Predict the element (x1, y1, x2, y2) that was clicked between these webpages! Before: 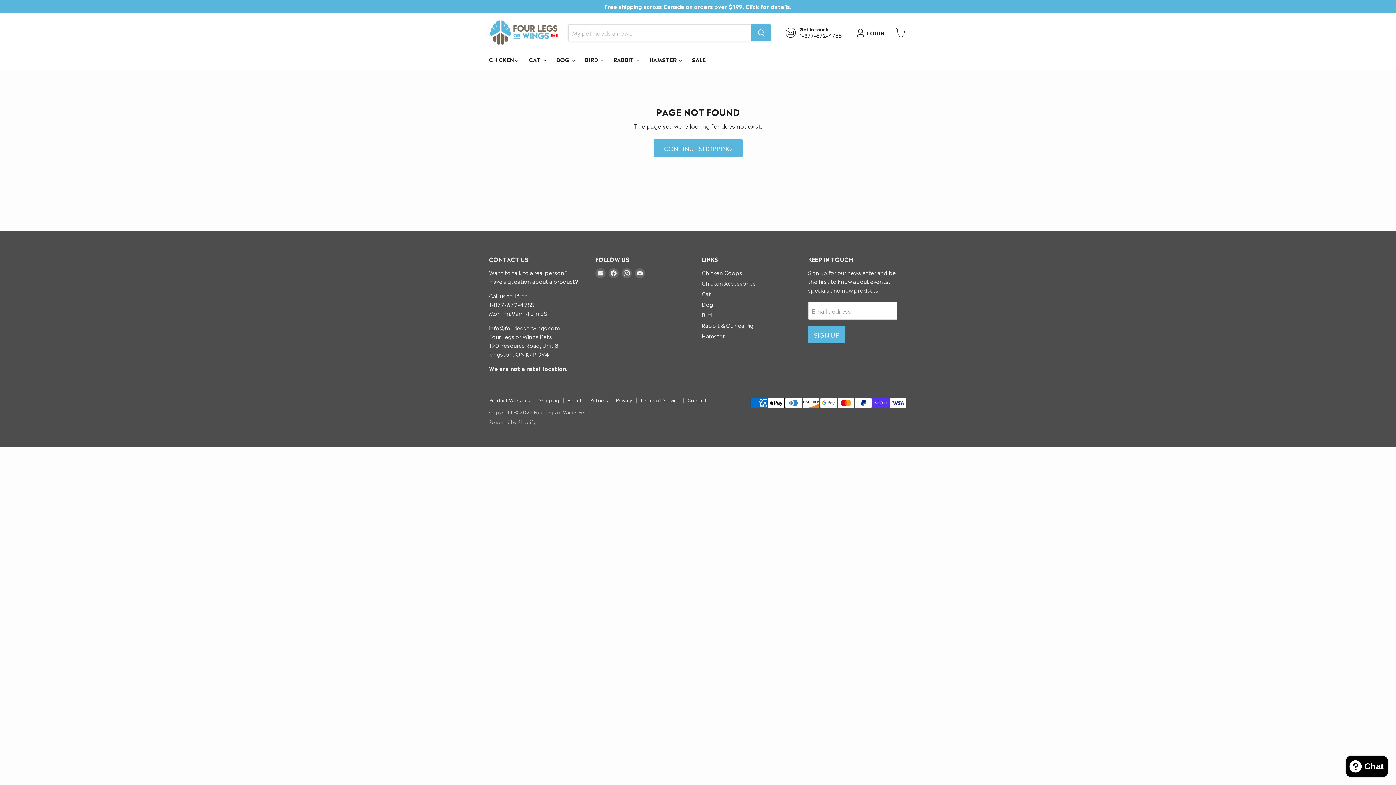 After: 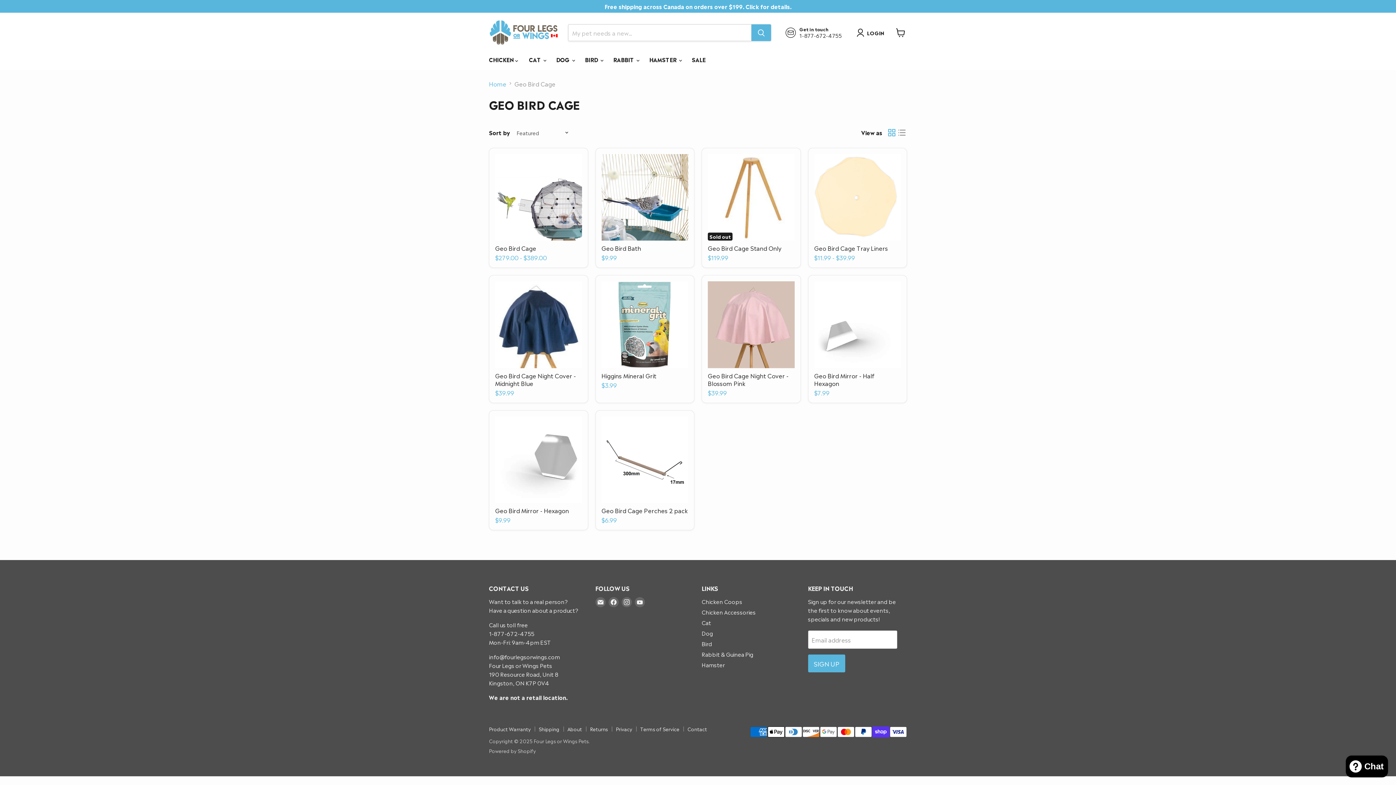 Action: bbox: (701, 310, 712, 319) label: Bird